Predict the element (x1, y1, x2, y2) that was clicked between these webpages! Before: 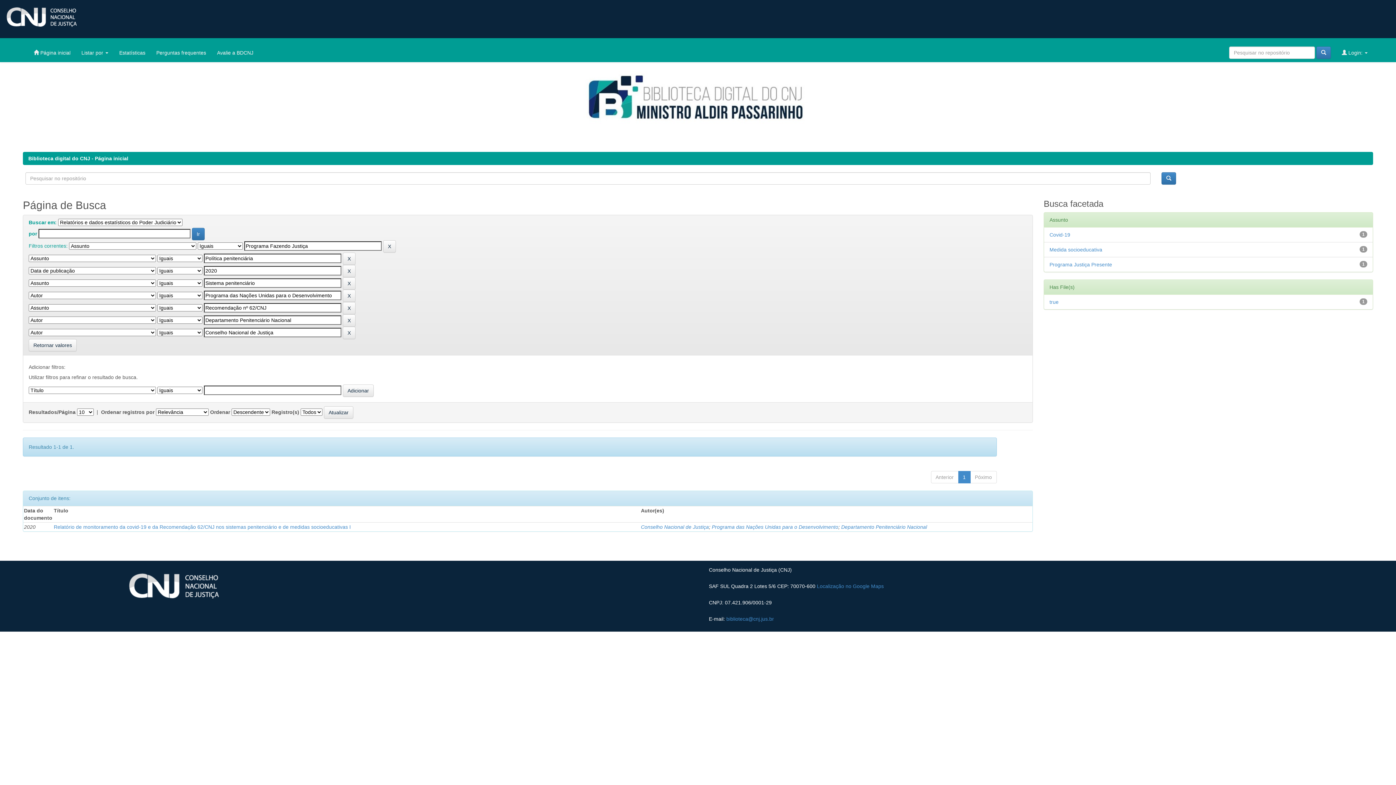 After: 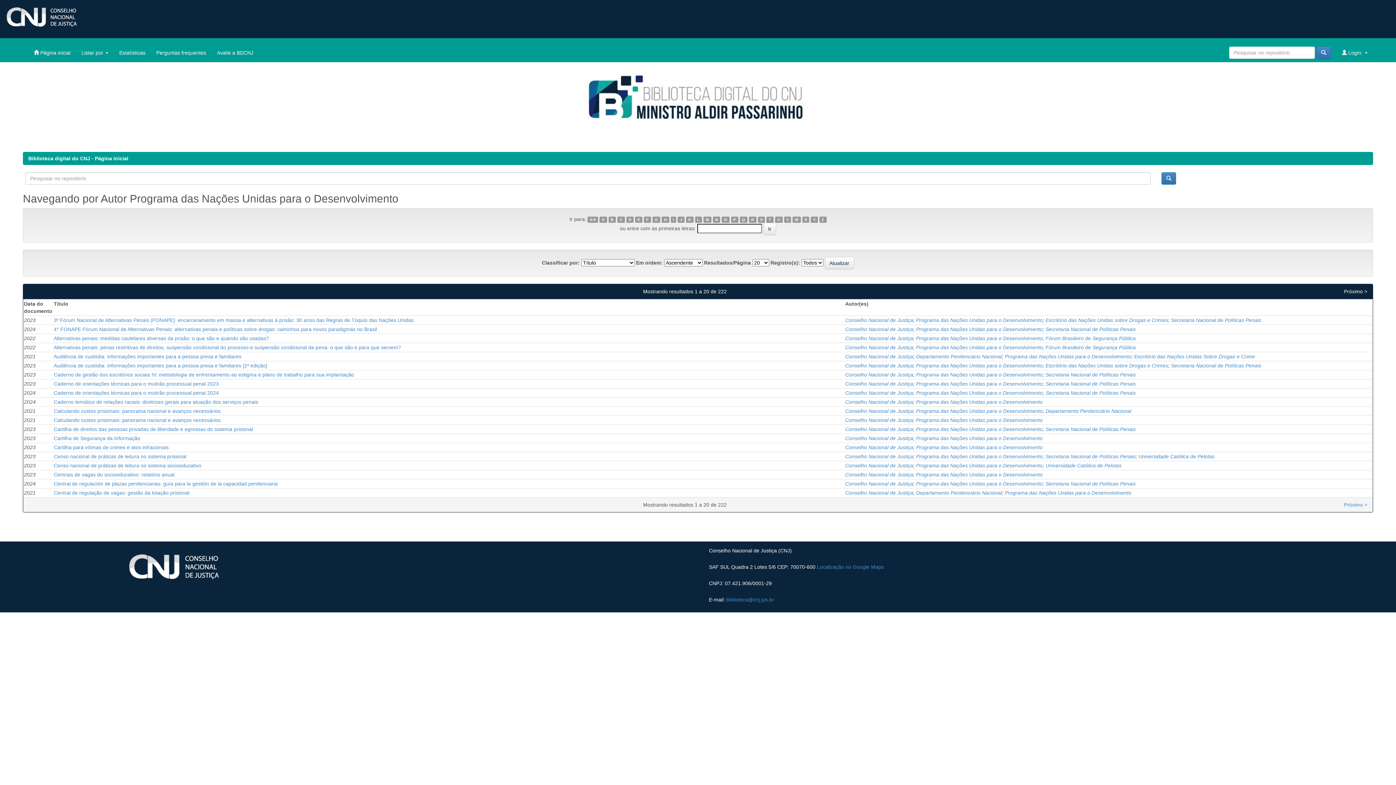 Action: bbox: (712, 524, 838, 530) label: Programa das Nações Unidas para o Desenvolvimento